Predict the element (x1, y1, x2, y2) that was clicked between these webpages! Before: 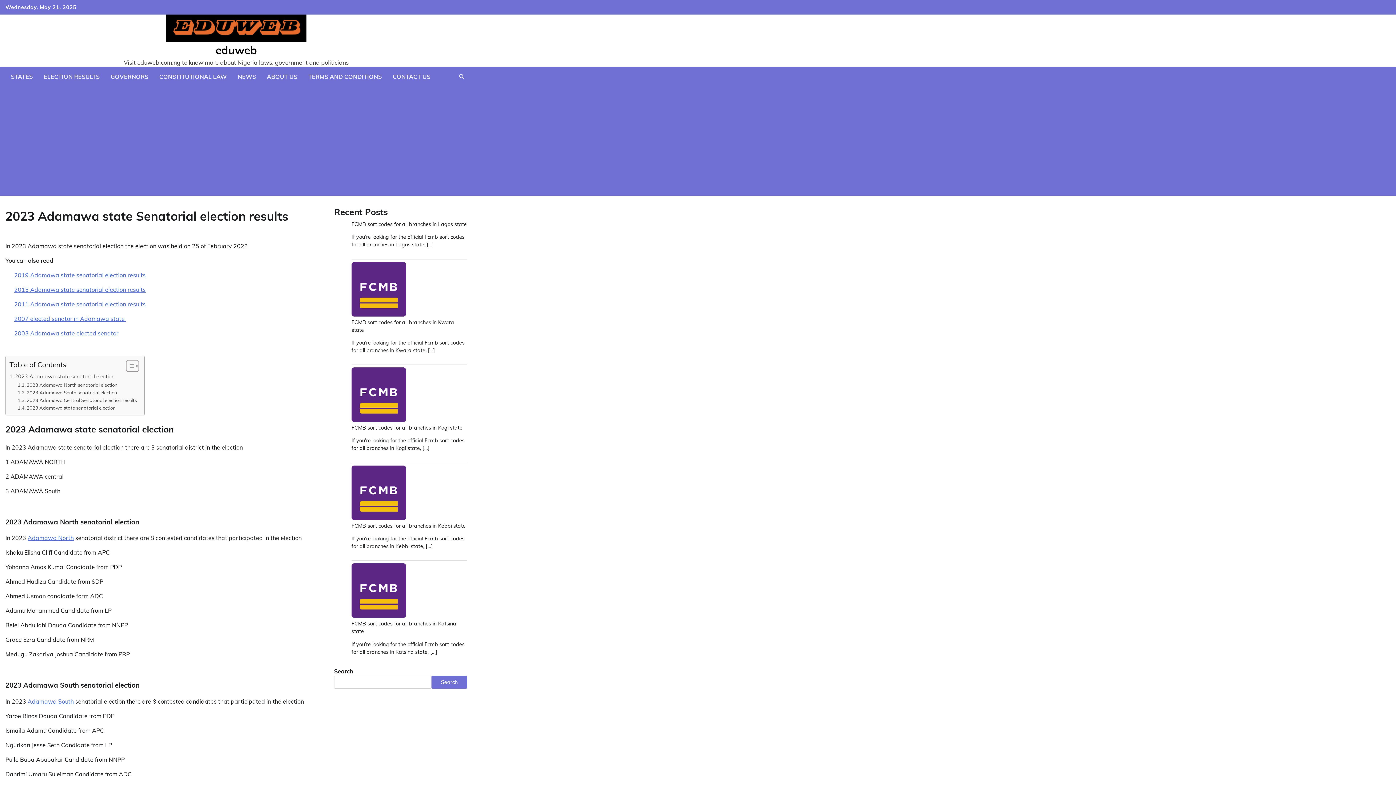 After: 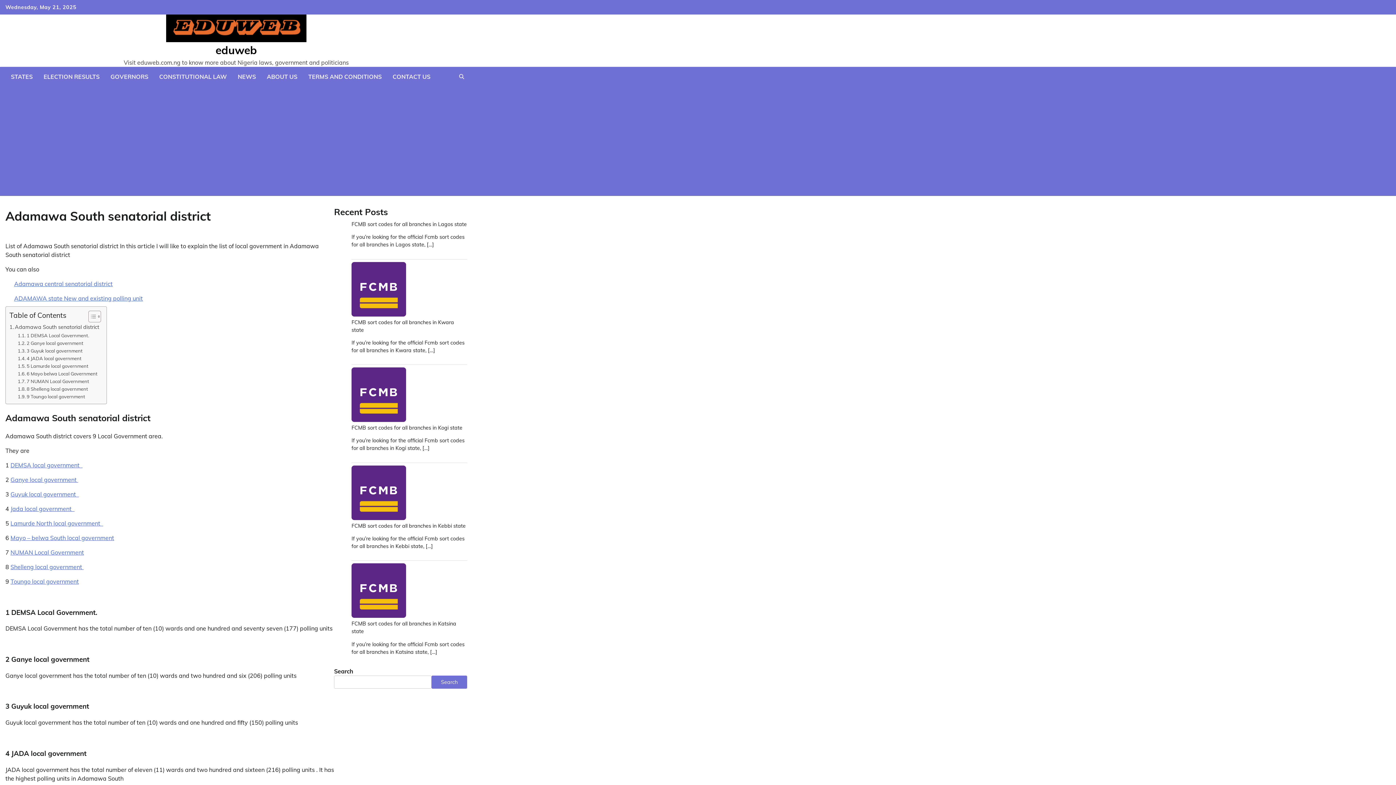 Action: label: Adamawa South bbox: (27, 698, 73, 705)